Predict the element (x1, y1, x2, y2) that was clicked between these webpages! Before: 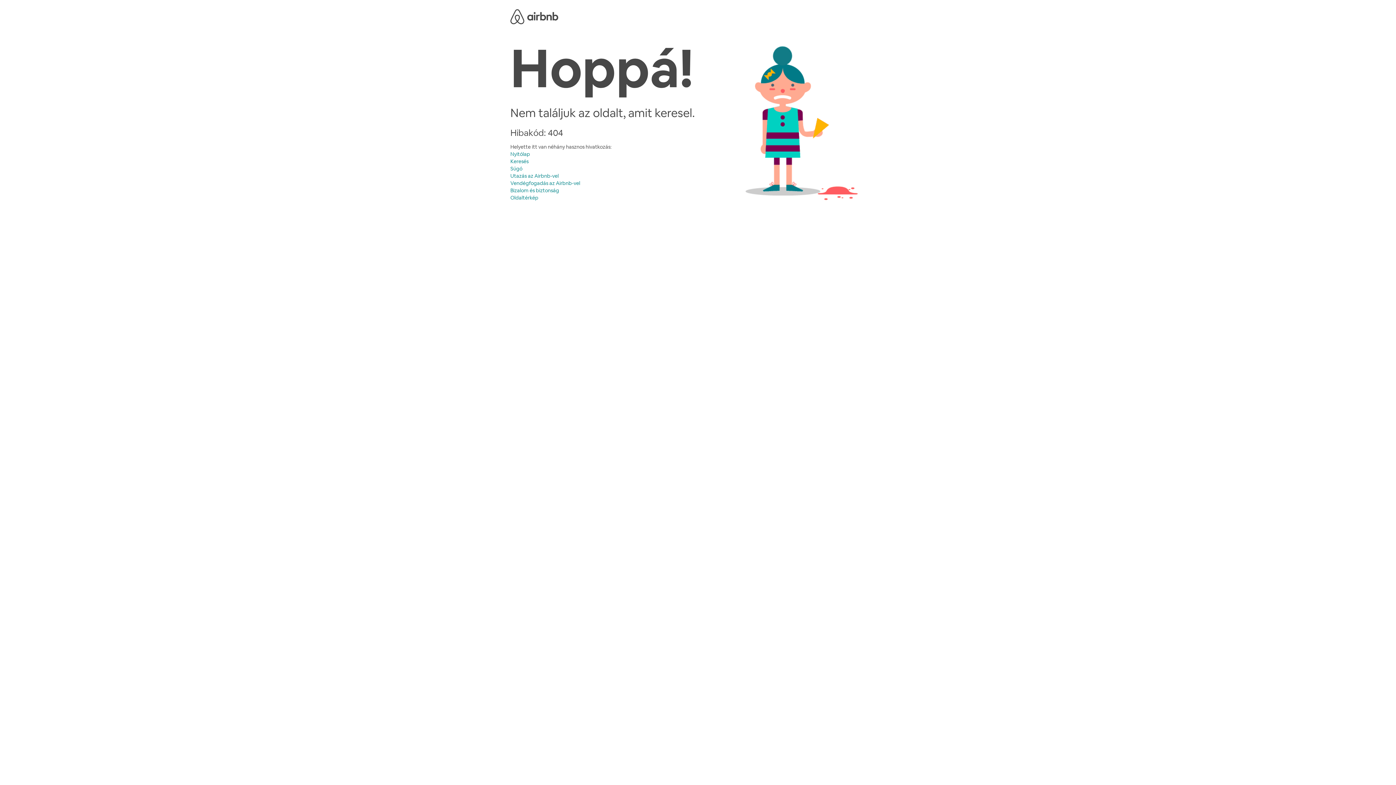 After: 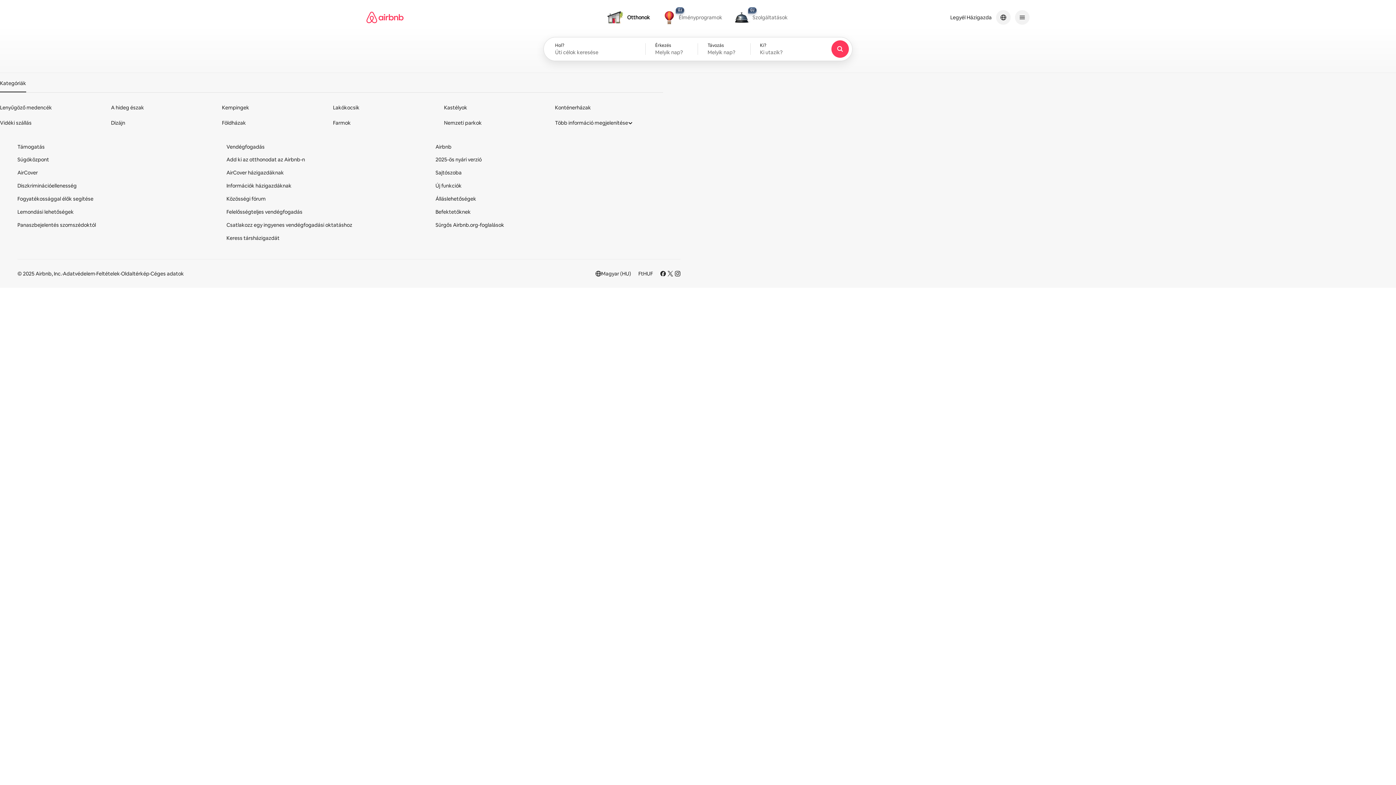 Action: label: Nyitólap bbox: (510, 150, 530, 157)